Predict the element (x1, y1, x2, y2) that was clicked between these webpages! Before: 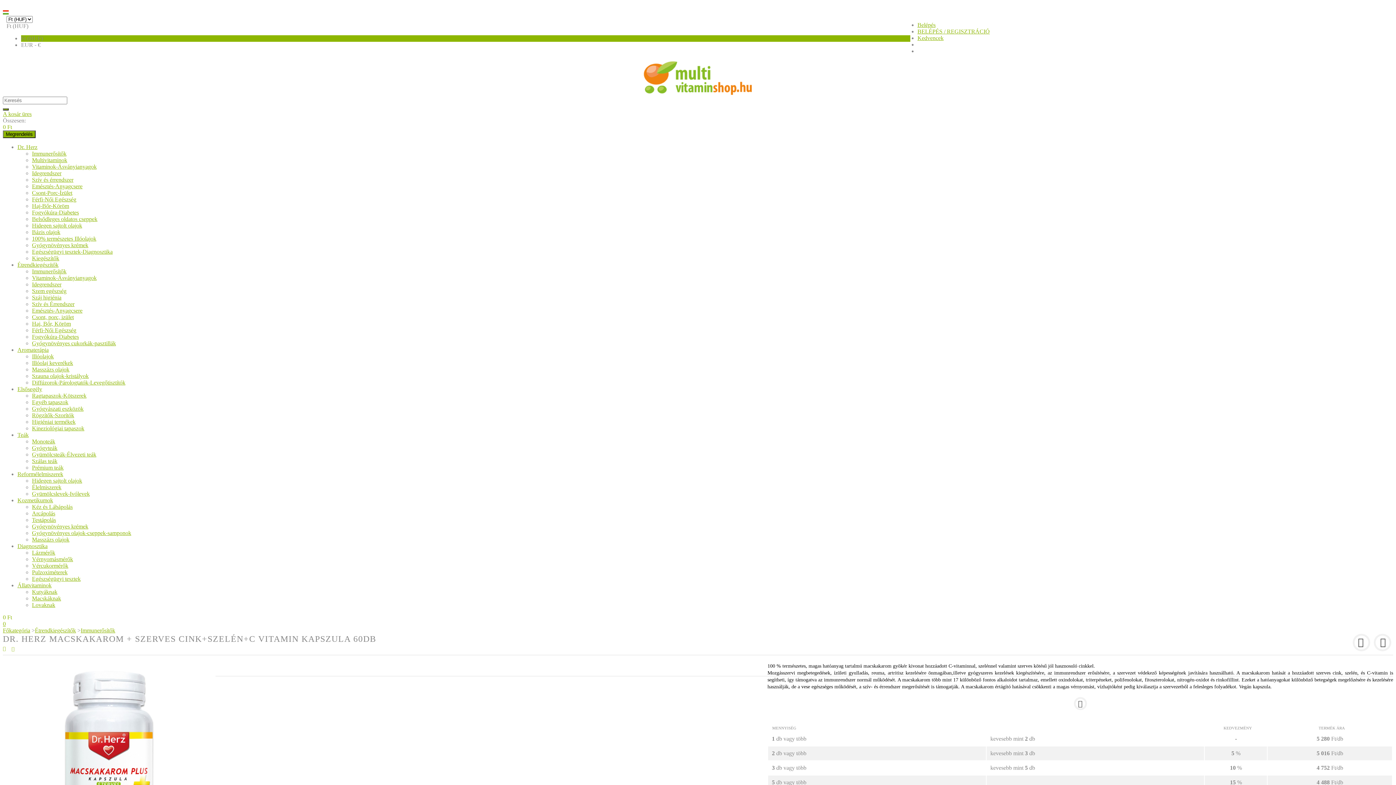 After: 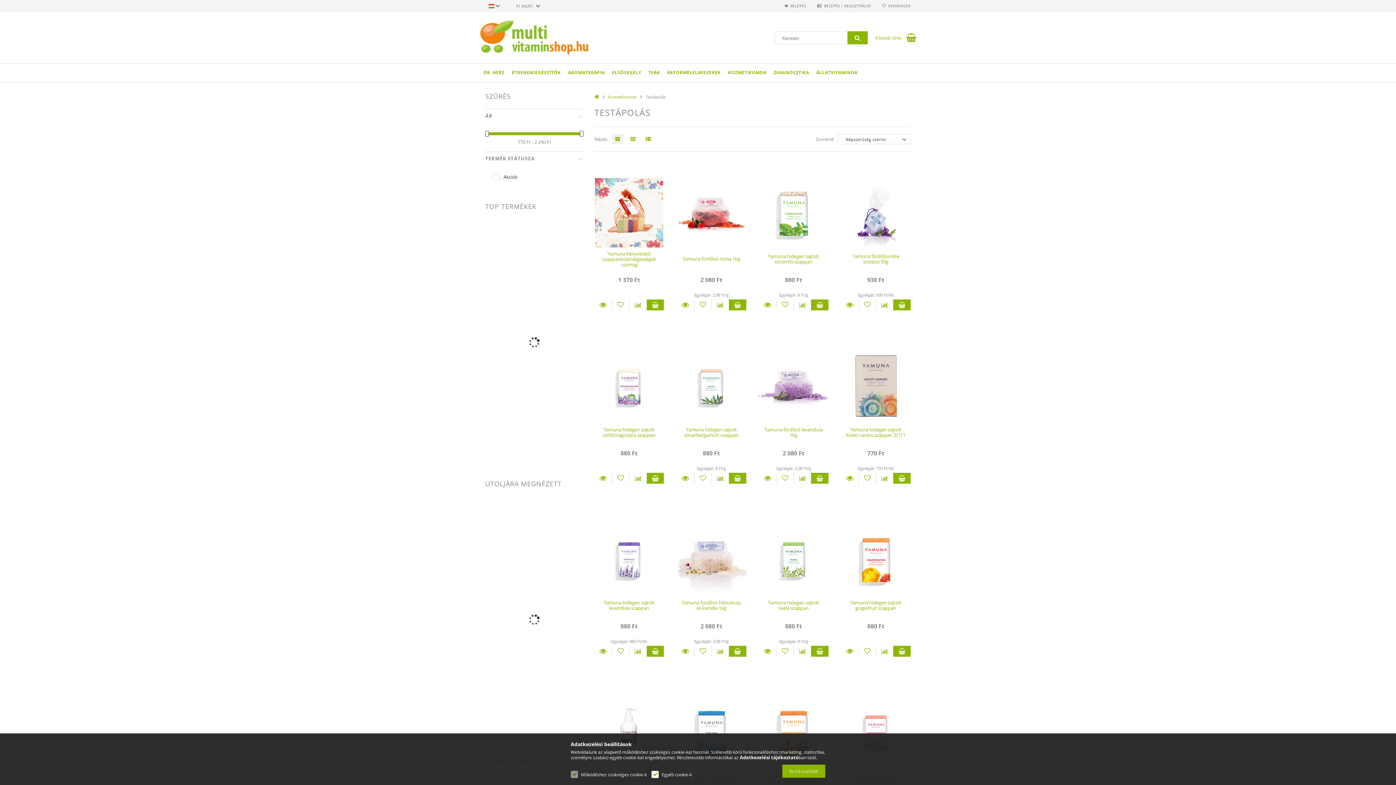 Action: bbox: (32, 517, 56, 523) label: Testápolás